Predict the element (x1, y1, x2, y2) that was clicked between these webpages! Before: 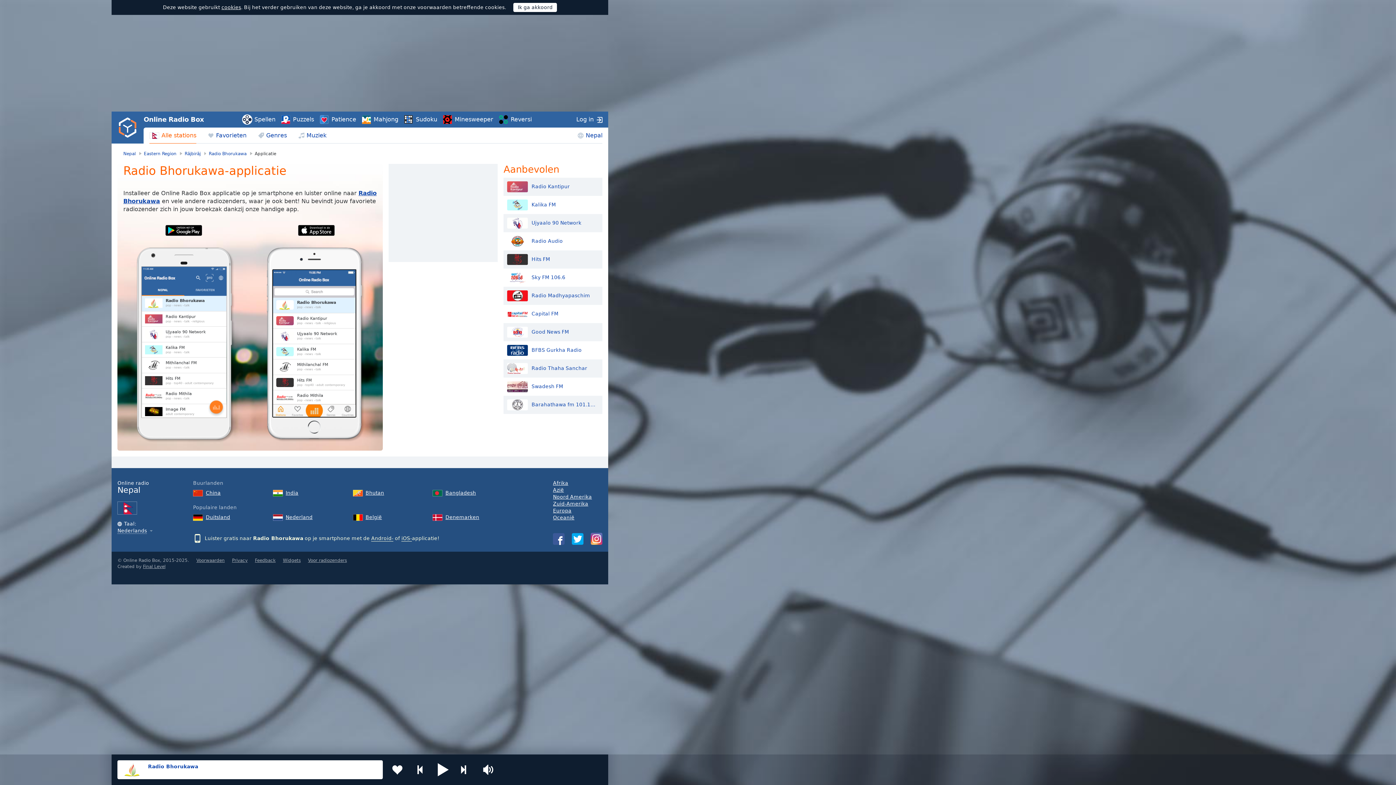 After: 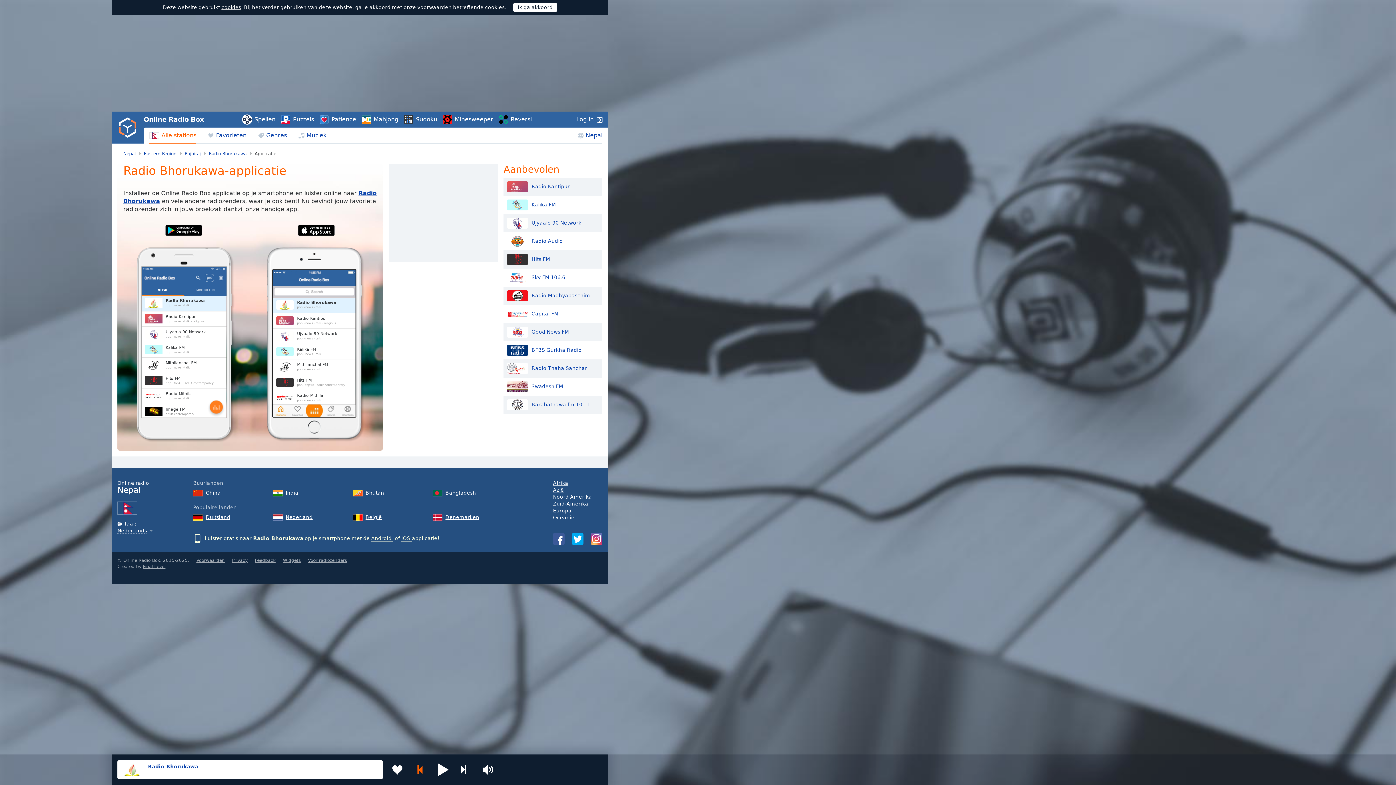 Action: bbox: (411, 761, 429, 778)